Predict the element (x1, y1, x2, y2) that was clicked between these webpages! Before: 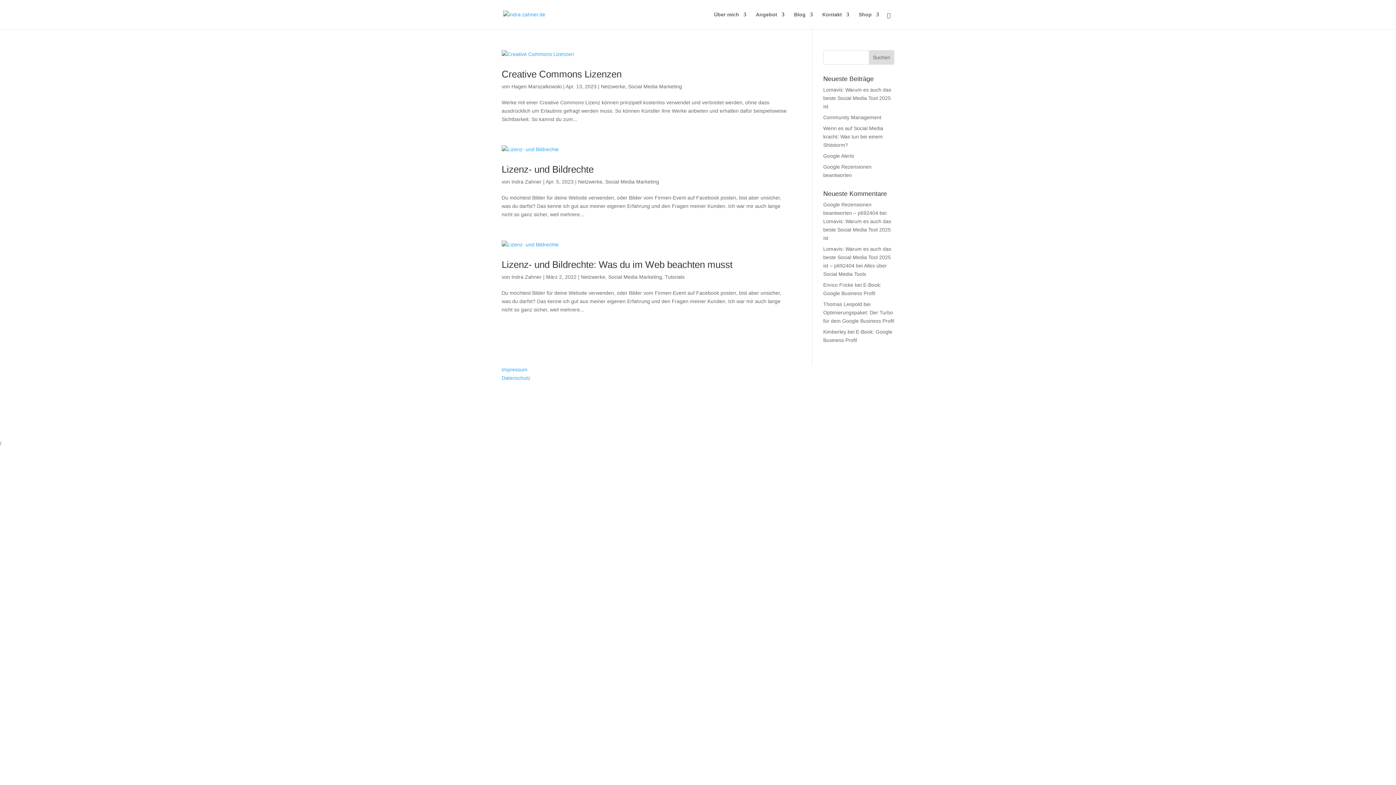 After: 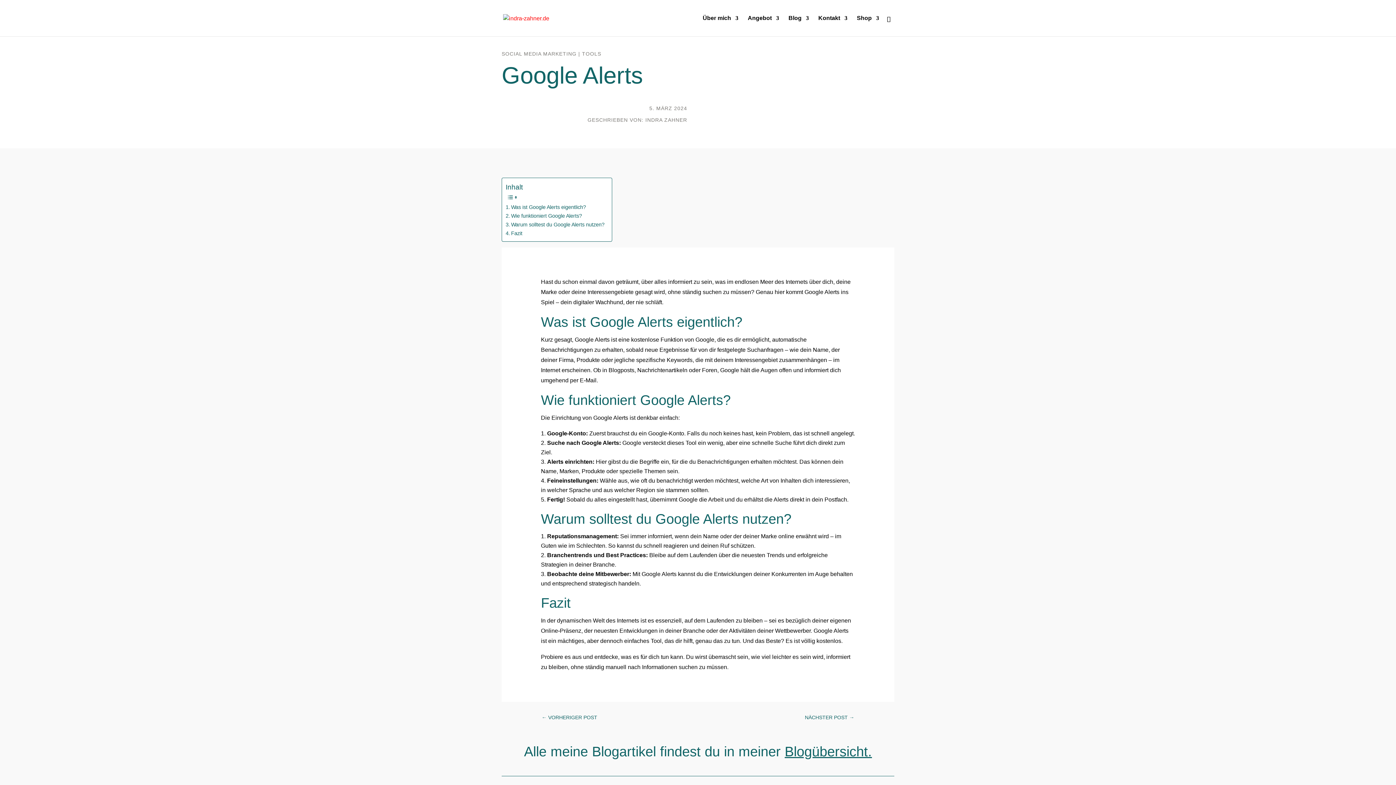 Action: bbox: (823, 153, 854, 158) label: Google Alerts